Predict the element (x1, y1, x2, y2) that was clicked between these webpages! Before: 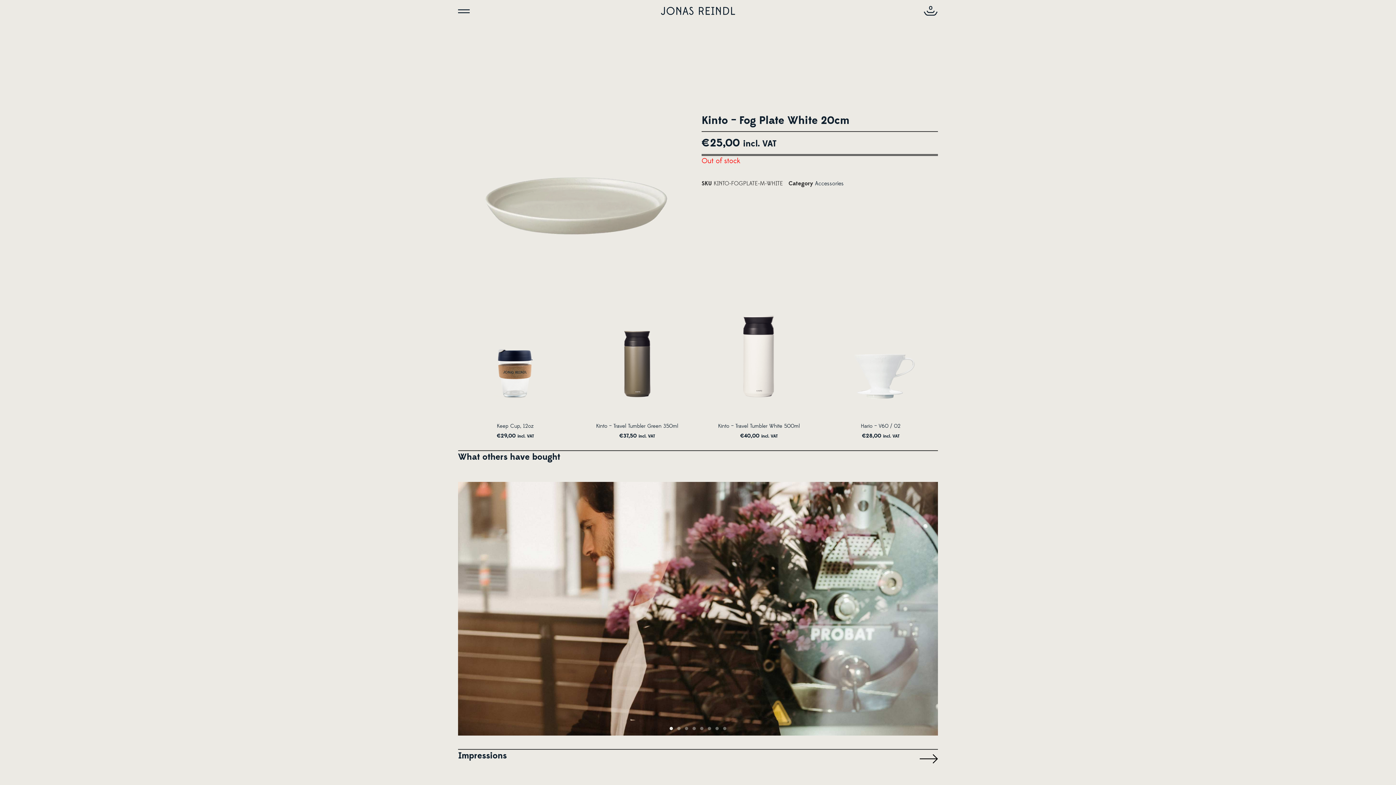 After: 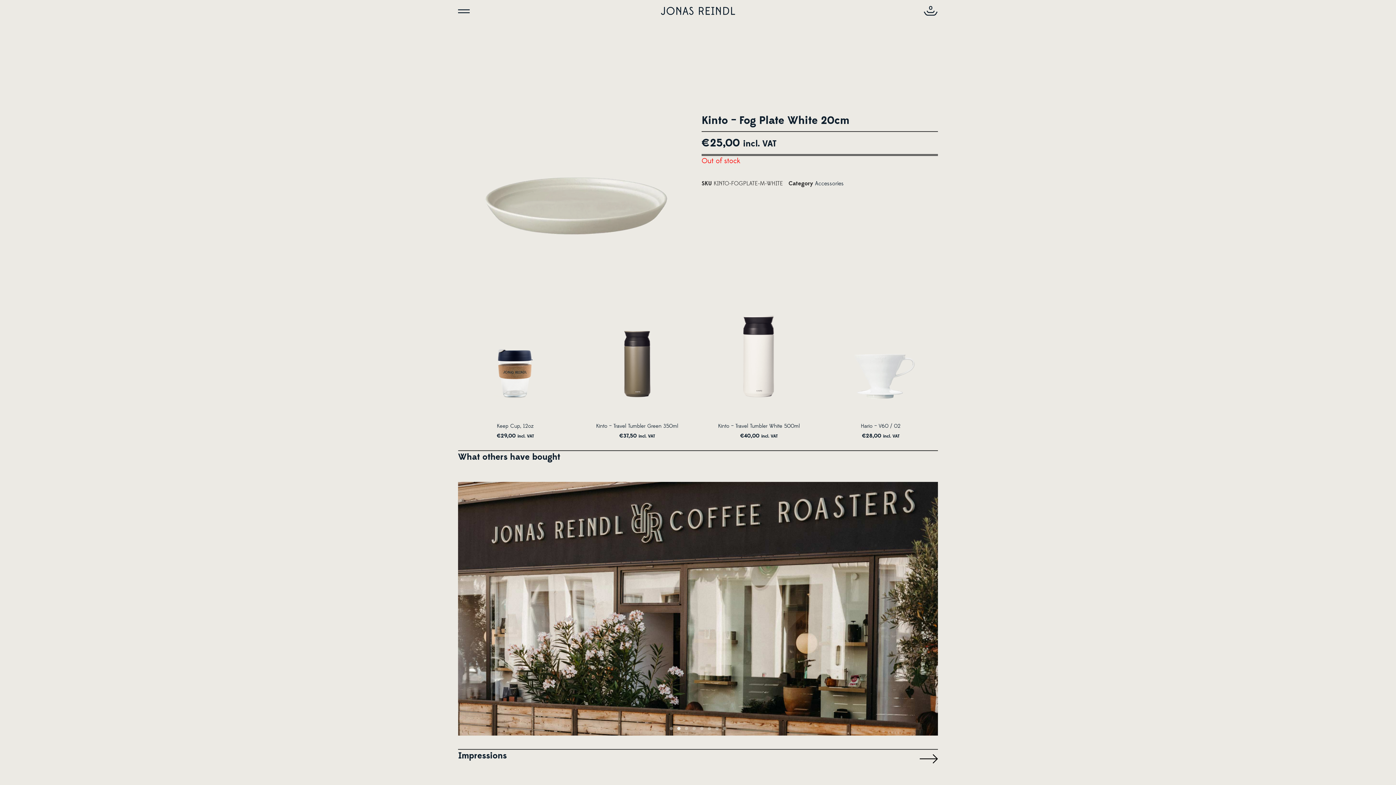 Action: bbox: (920, 750, 938, 768)